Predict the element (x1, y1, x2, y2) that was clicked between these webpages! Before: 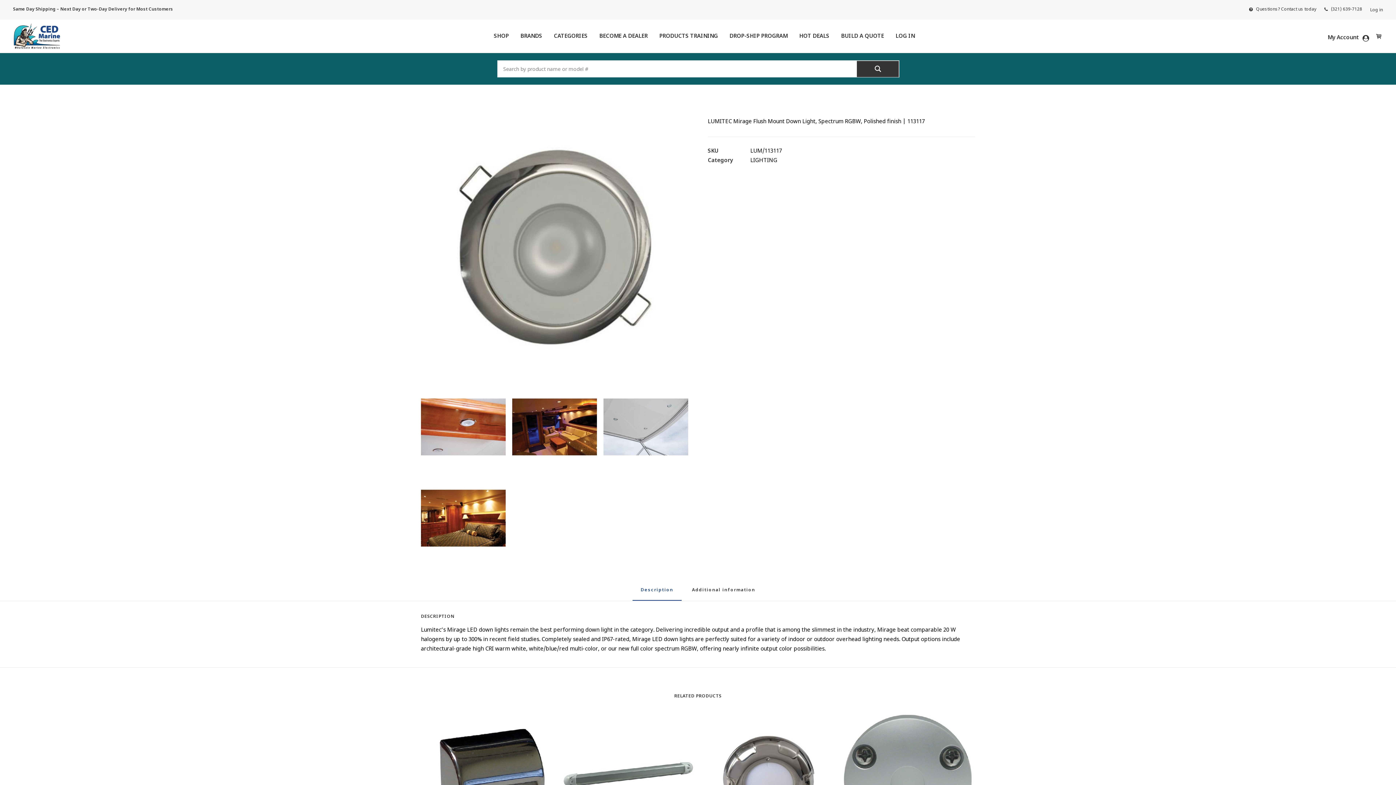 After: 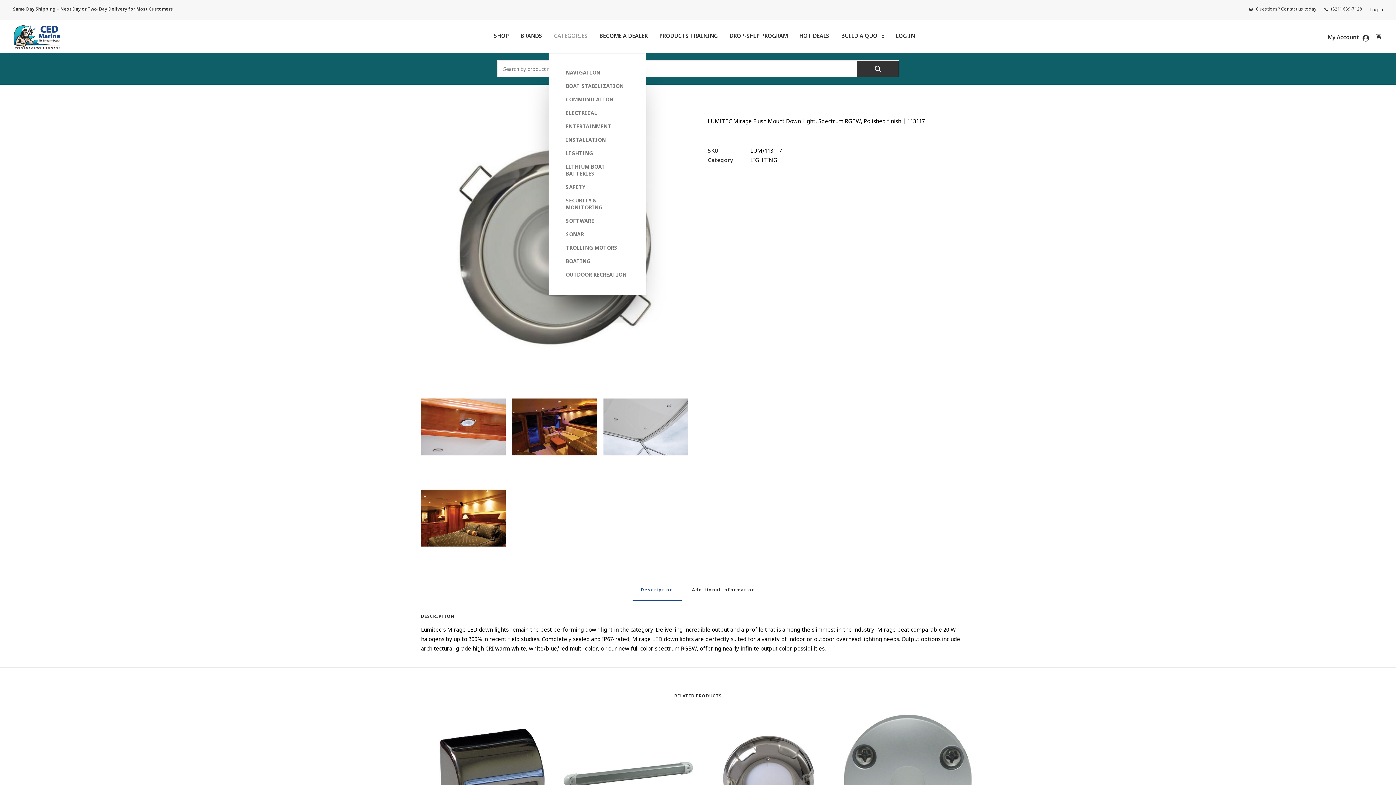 Action: label: CATEGORIES bbox: (548, 19, 592, 53)